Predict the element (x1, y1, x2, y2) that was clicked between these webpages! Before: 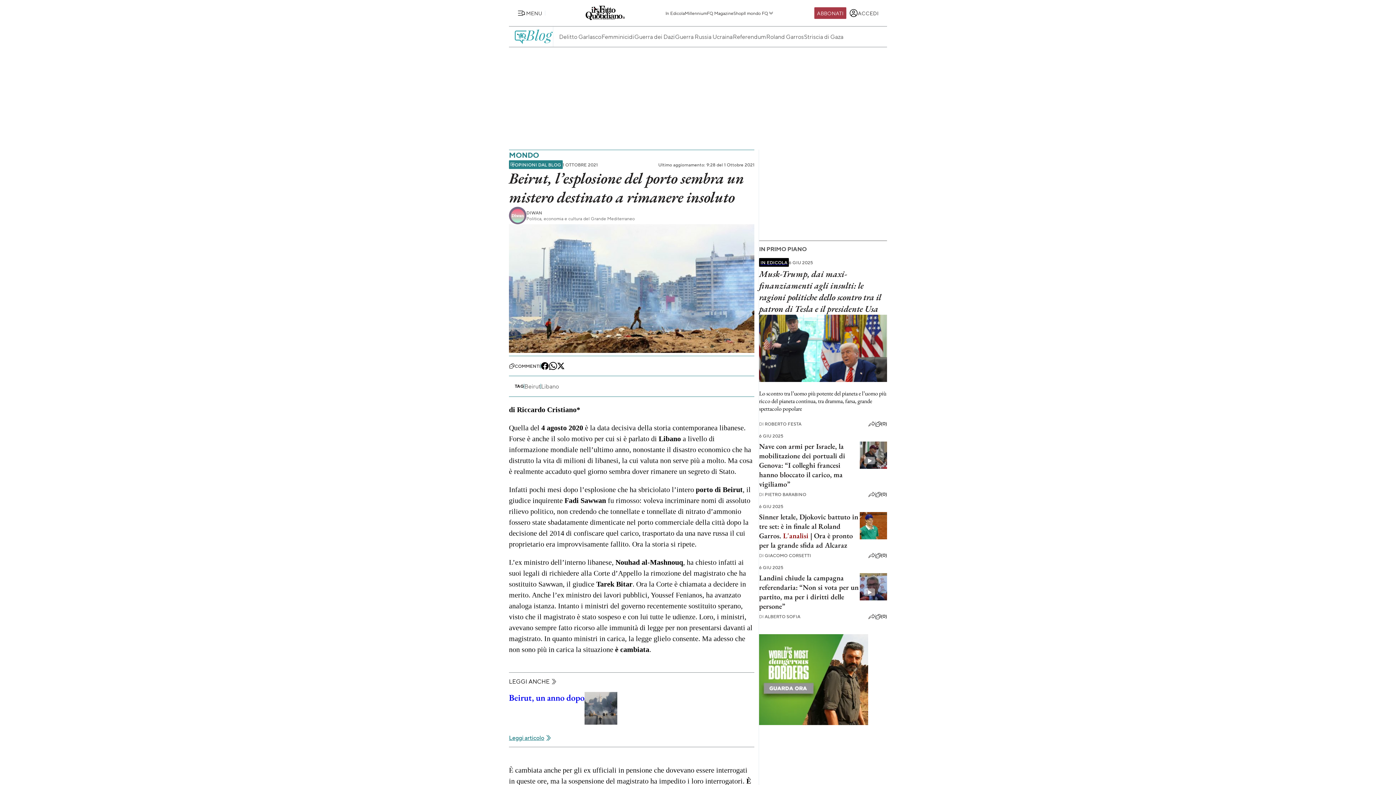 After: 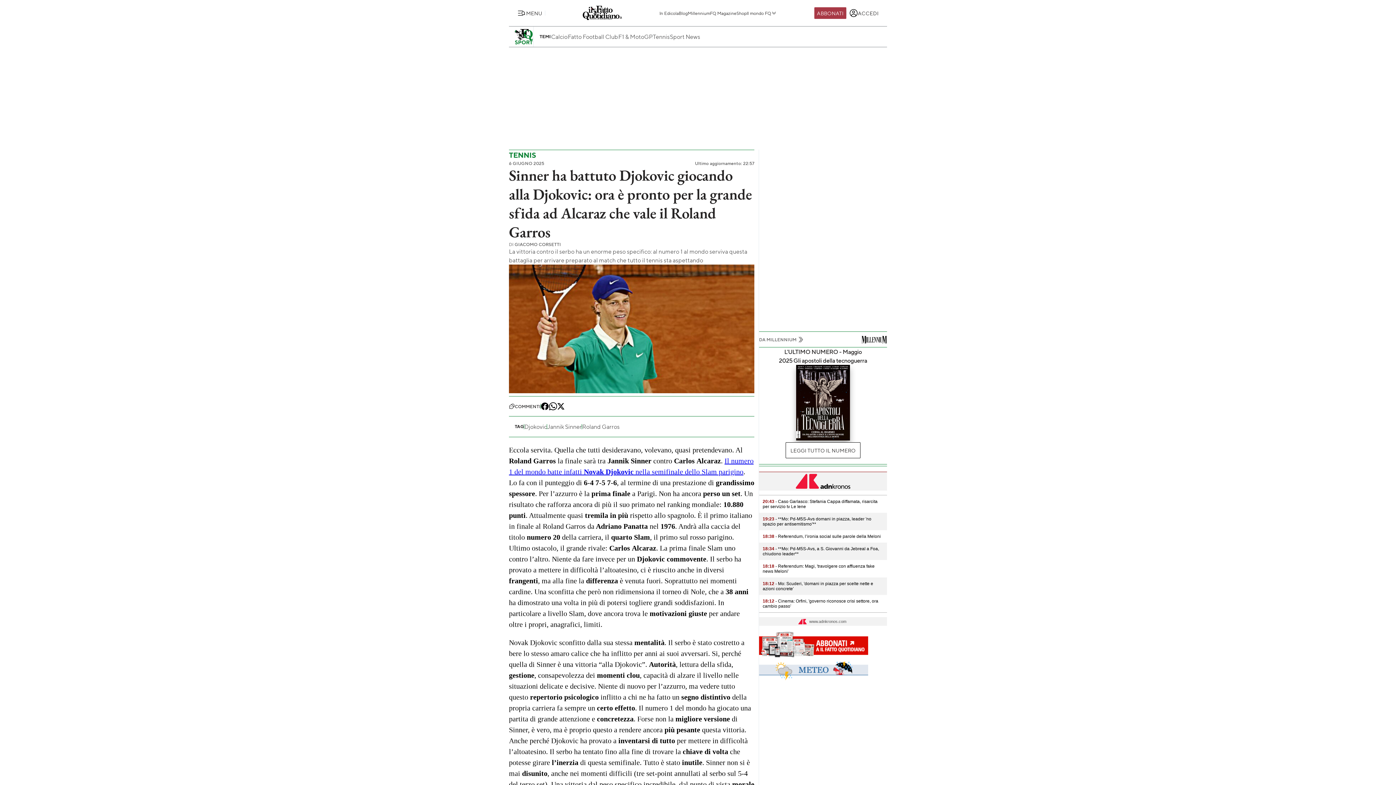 Action: bbox: (860, 533, 887, 541)